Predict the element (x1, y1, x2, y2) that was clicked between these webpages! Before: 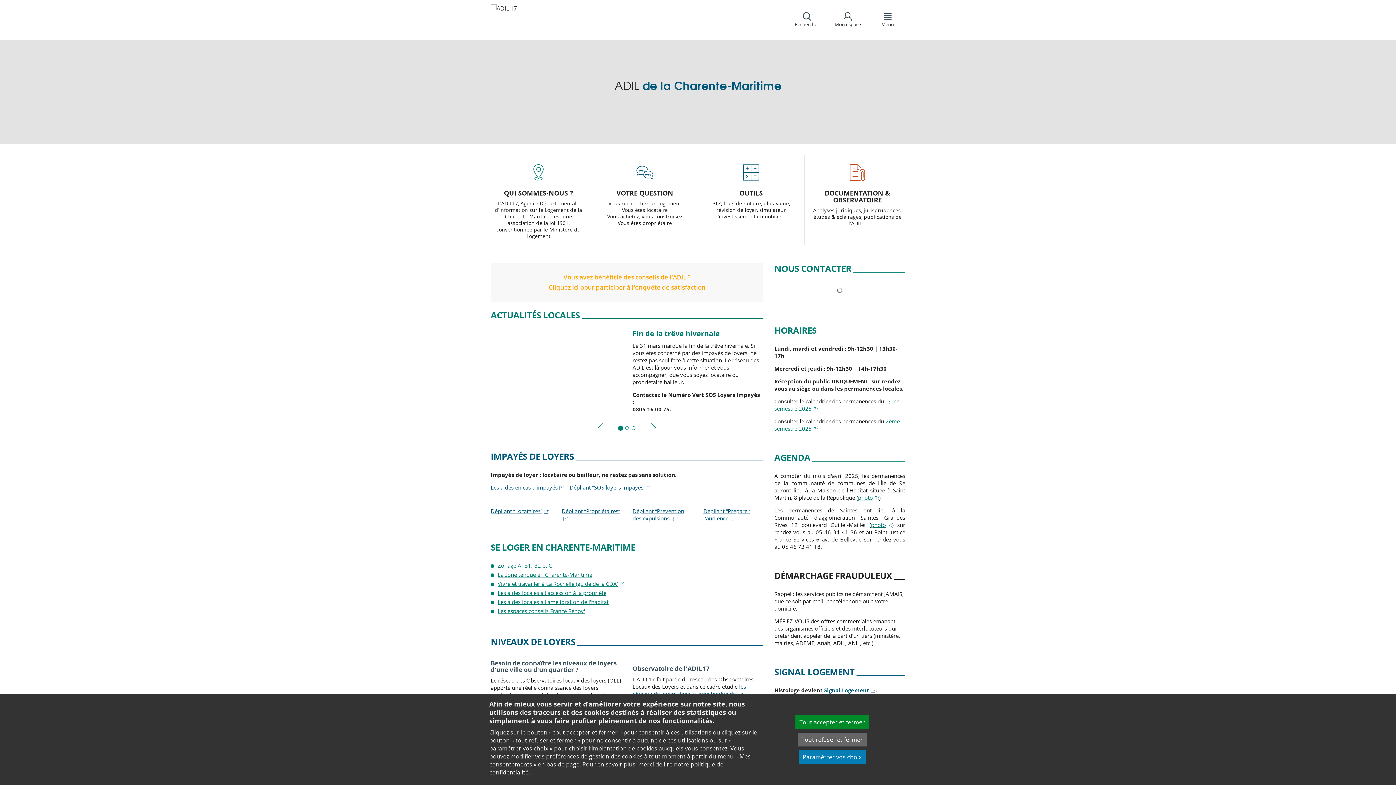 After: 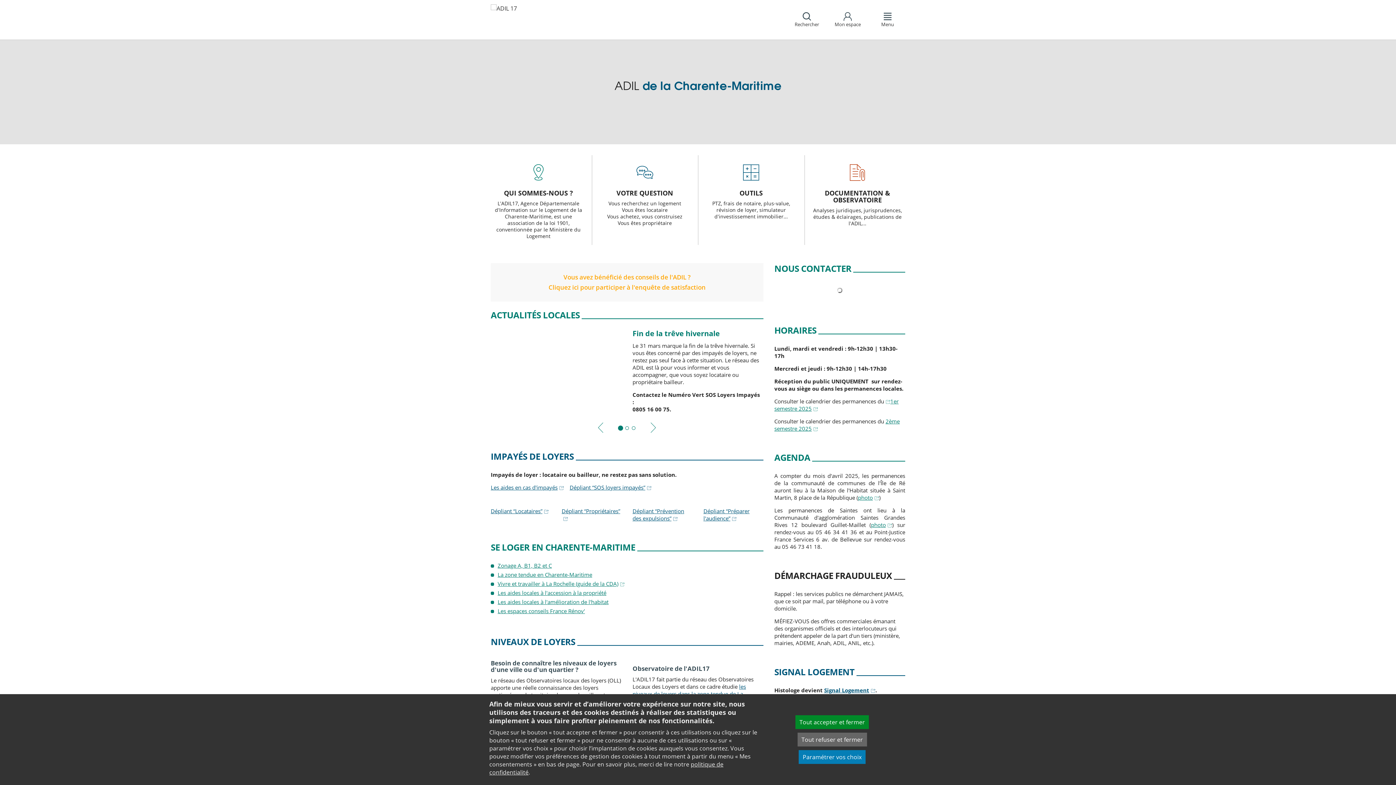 Action: label: Cliquez ici pour participer à l'enquête de satisfaction bbox: (548, 283, 705, 291)